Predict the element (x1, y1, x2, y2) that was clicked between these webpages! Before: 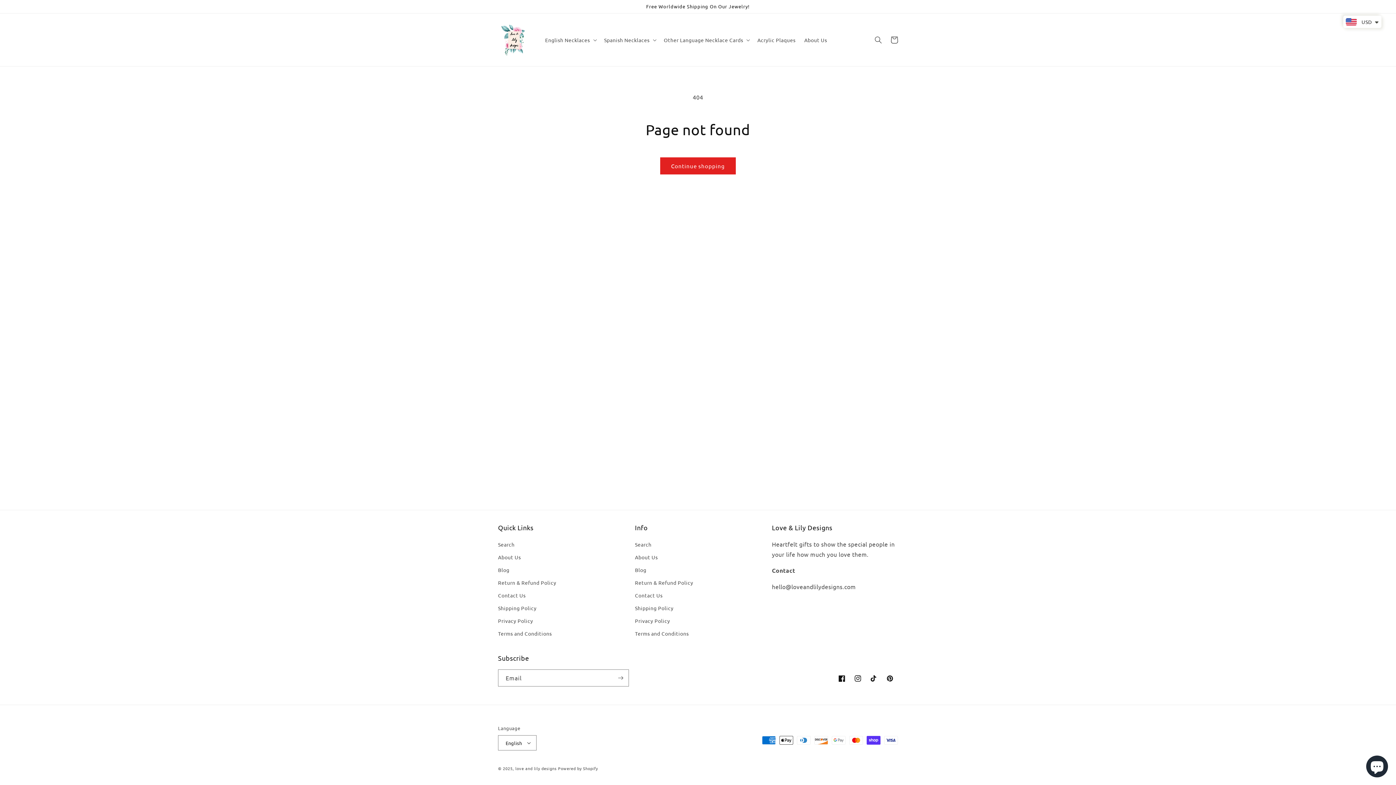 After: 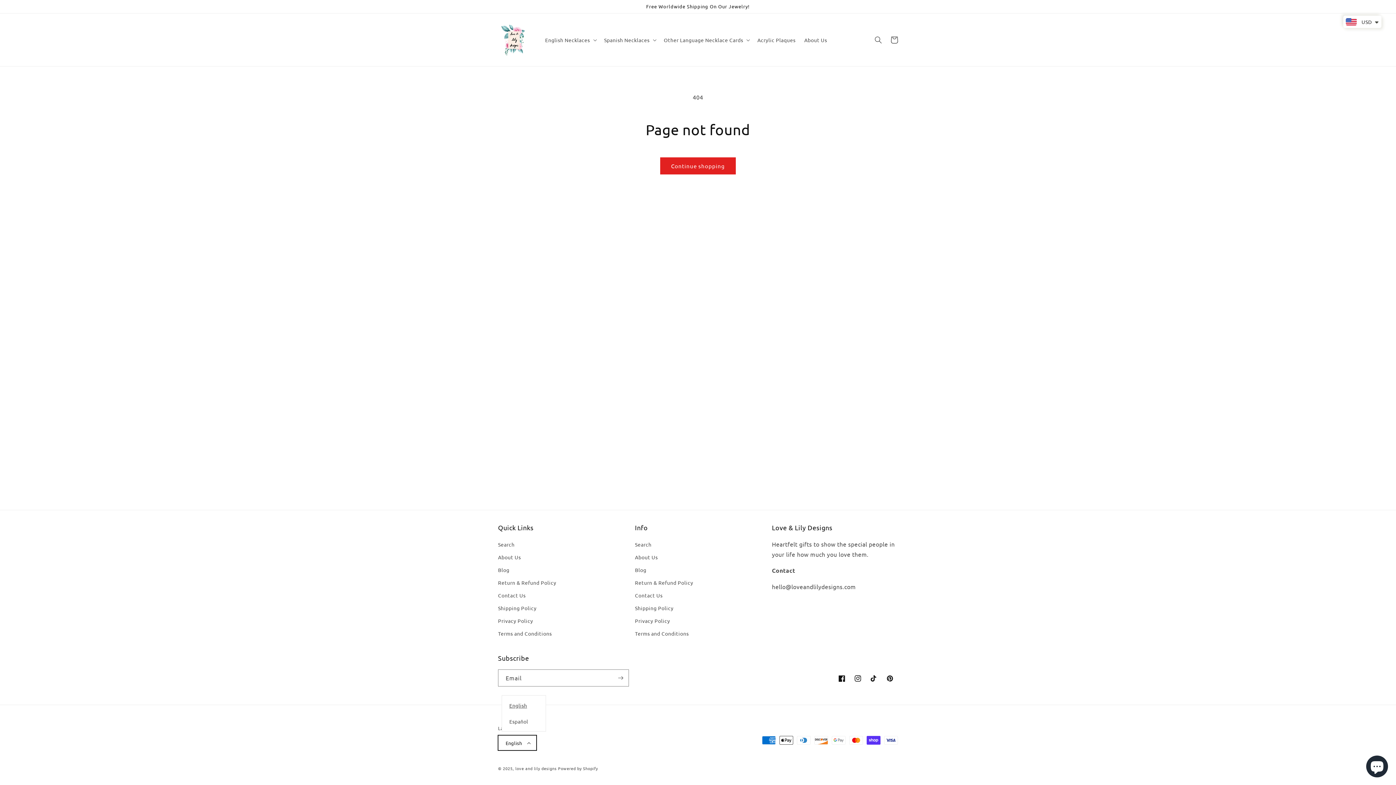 Action: label: English bbox: (498, 735, 536, 750)